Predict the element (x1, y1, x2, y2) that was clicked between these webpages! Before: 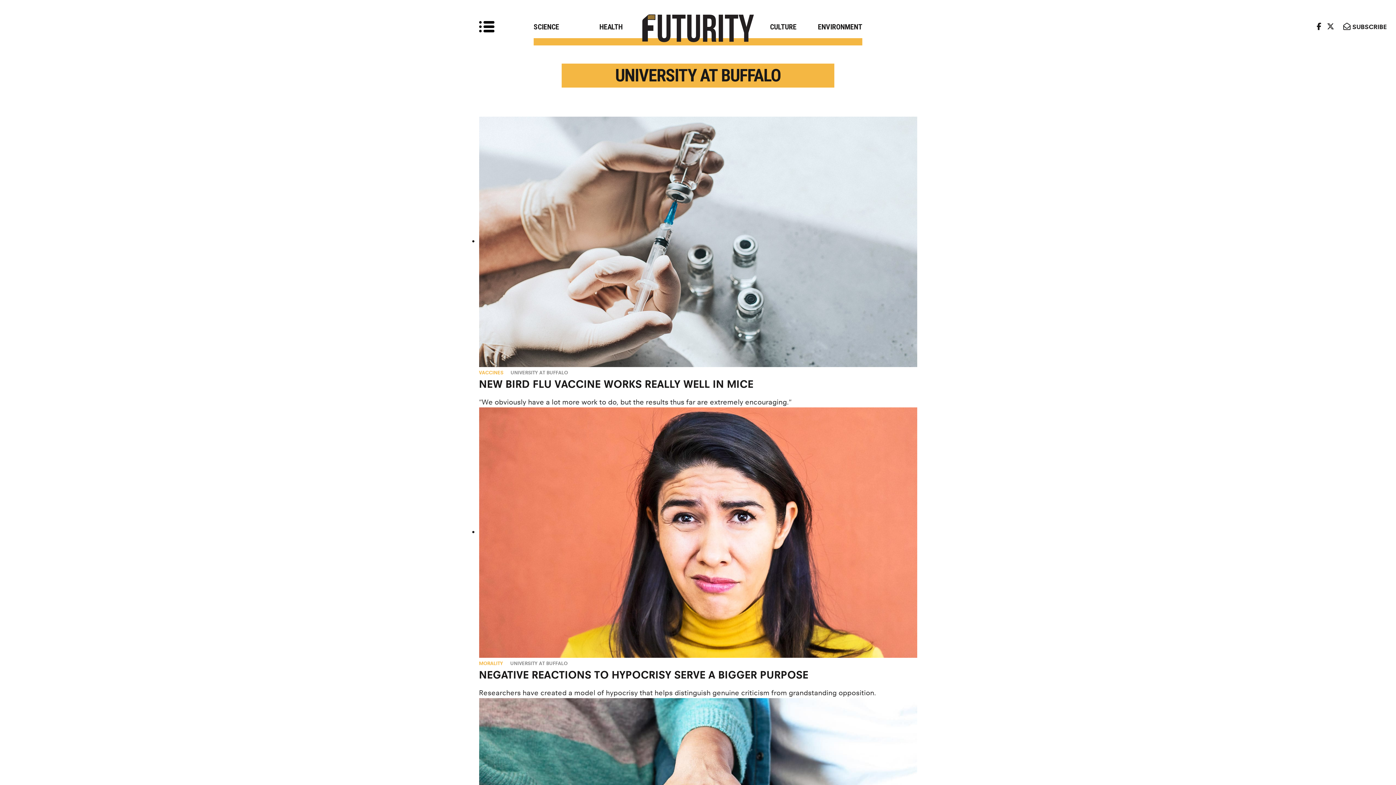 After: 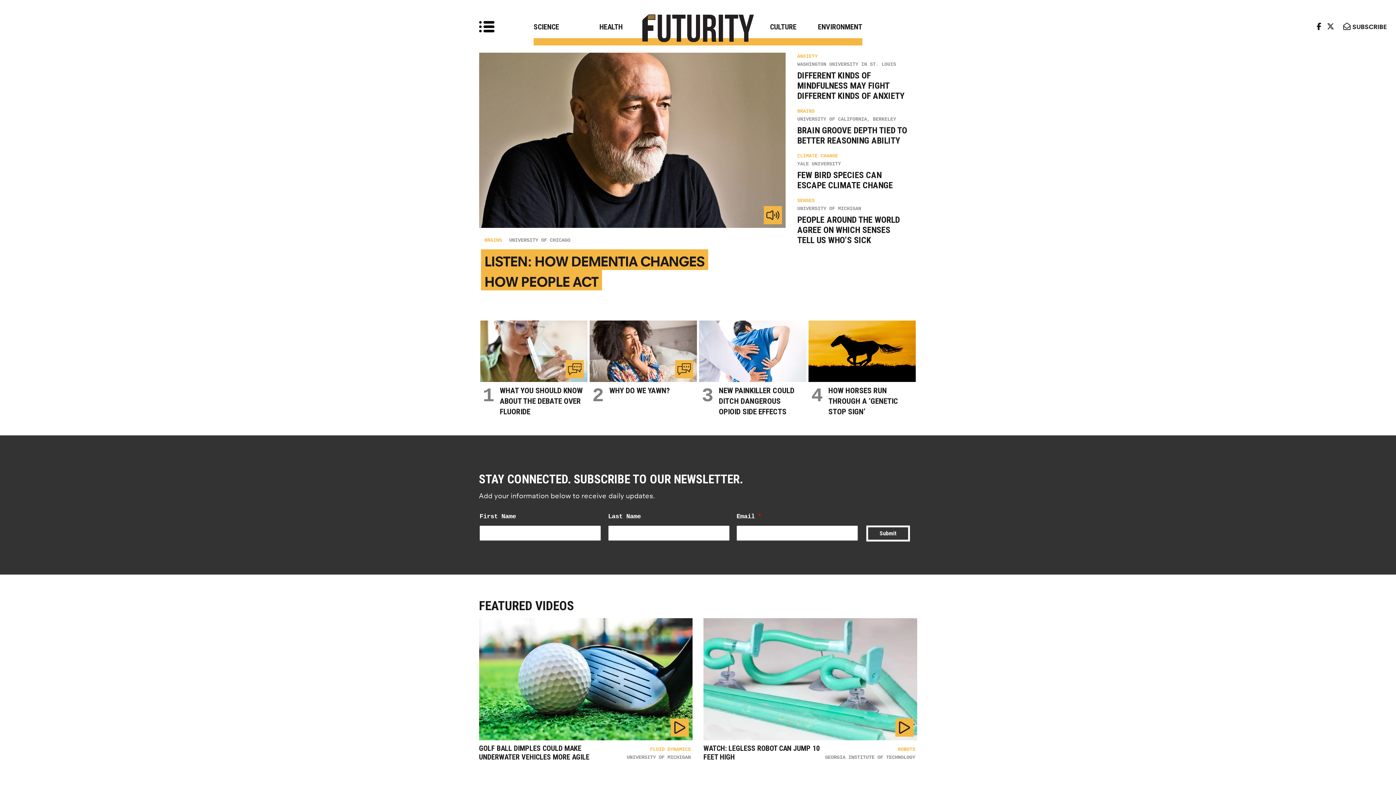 Action: bbox: (637, 9, 758, 47) label: Research news from top universities